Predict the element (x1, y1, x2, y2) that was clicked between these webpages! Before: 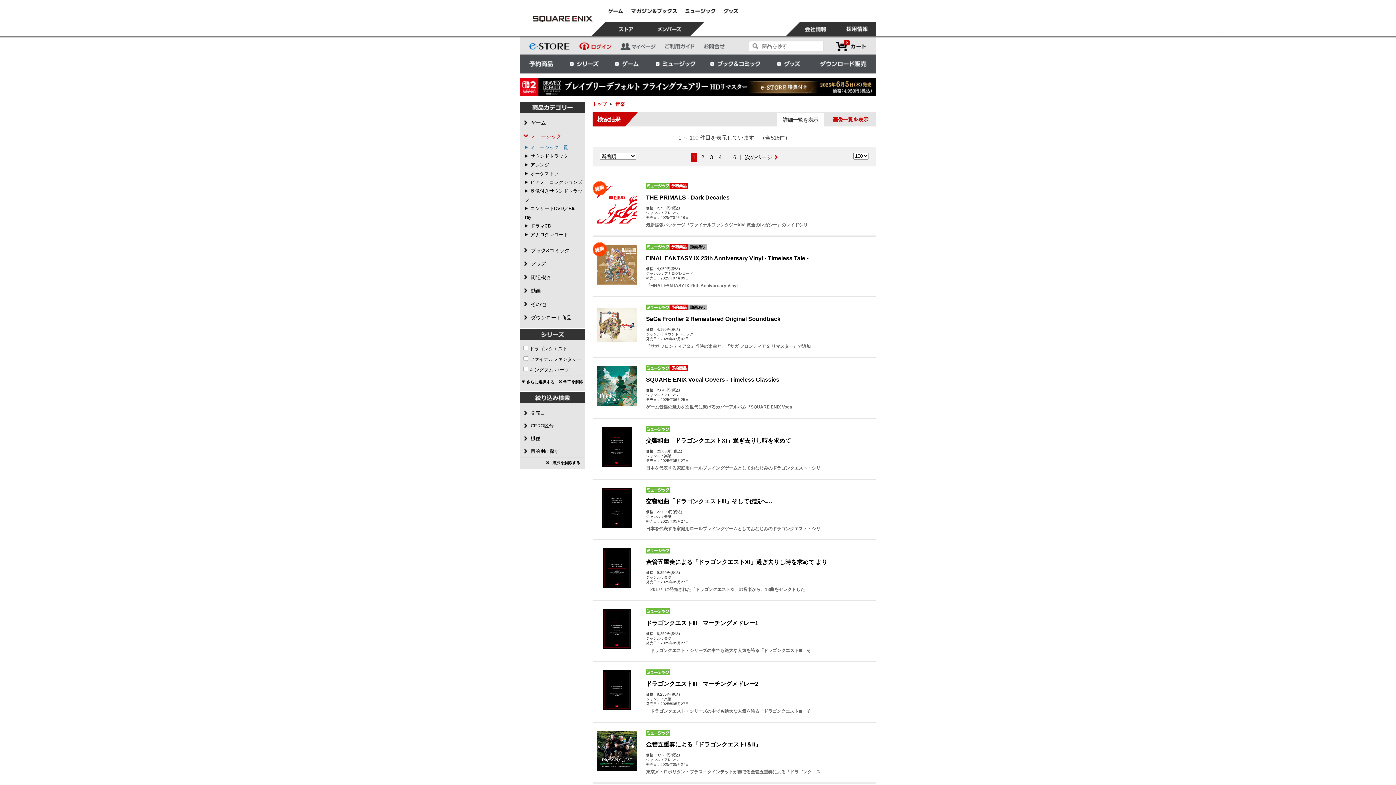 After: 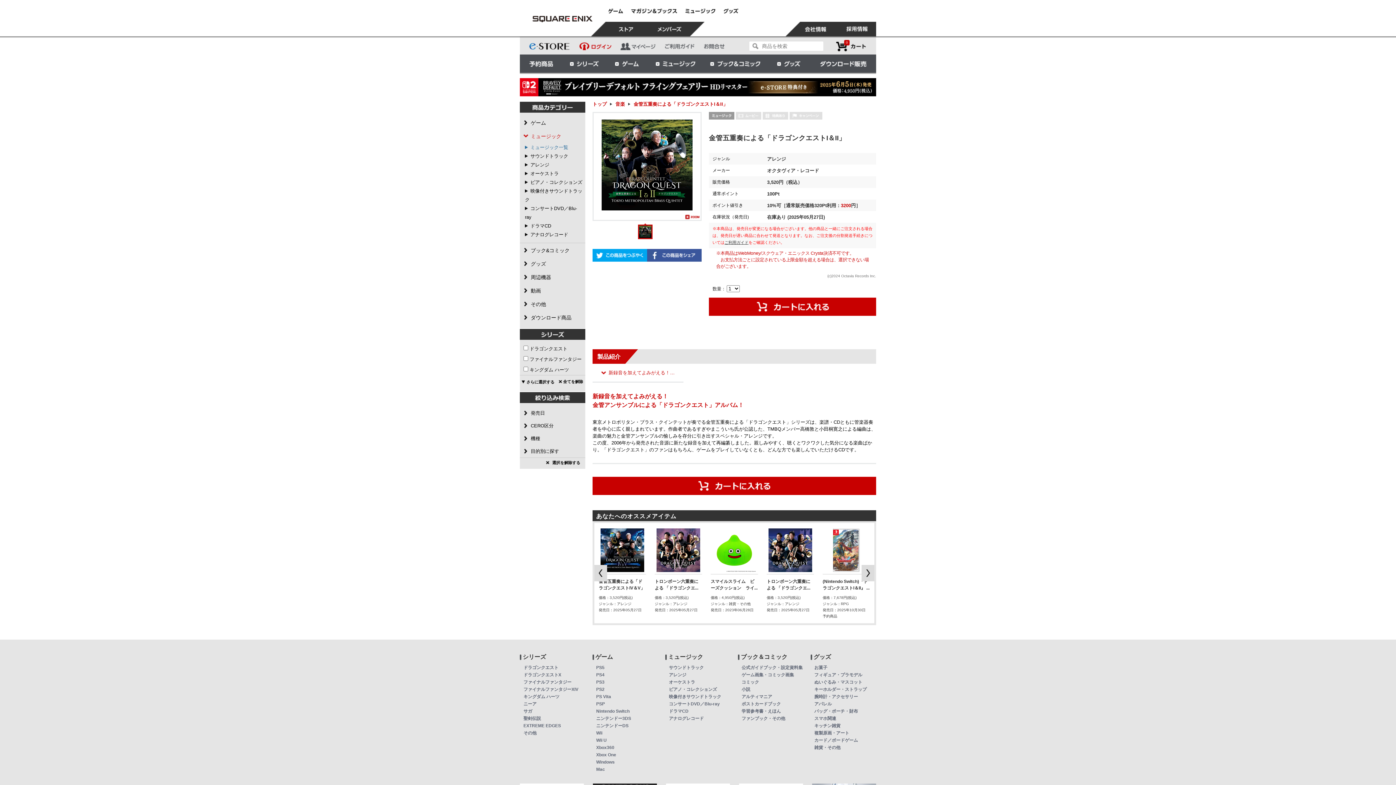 Action: bbox: (597, 747, 637, 753)